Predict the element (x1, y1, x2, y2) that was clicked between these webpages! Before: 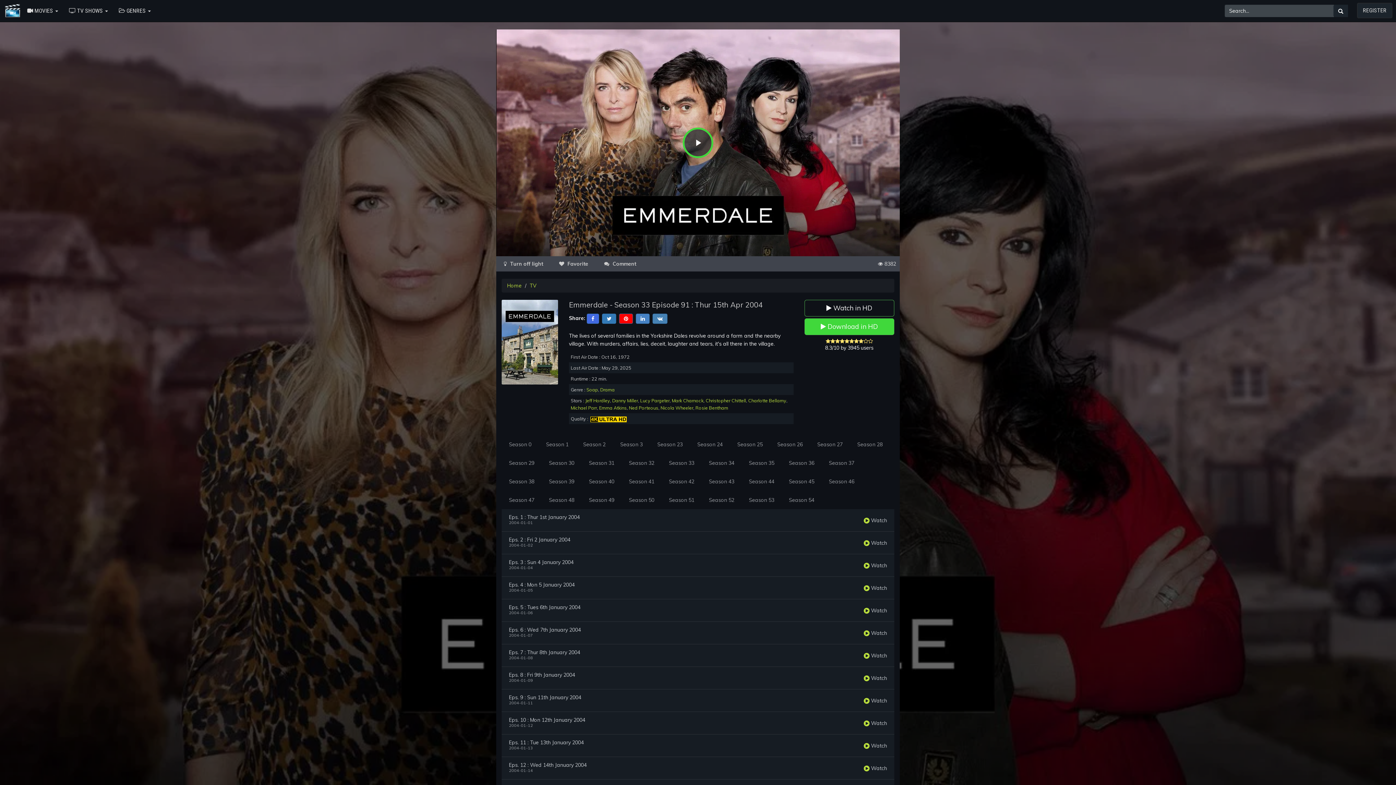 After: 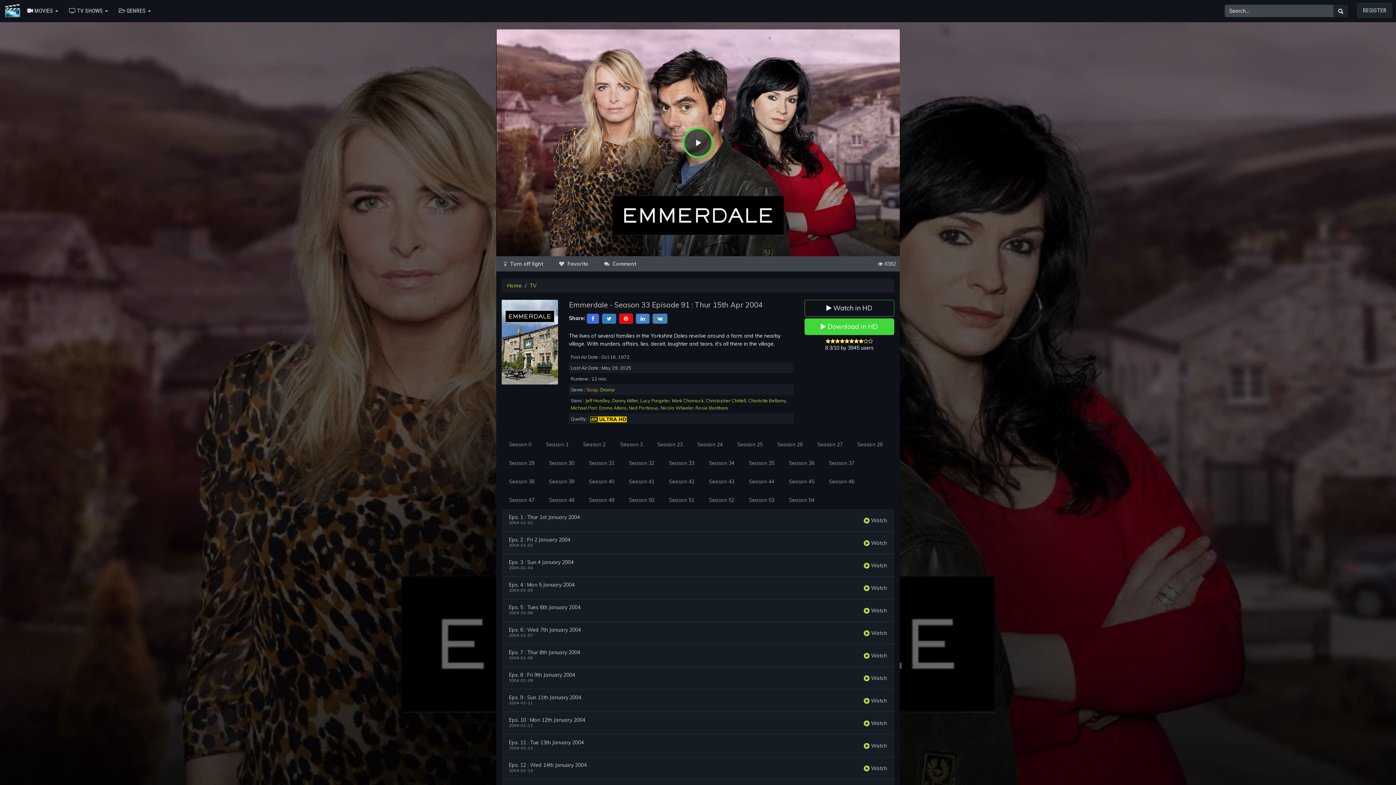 Action: bbox: (586, 387, 598, 392) label: Soap